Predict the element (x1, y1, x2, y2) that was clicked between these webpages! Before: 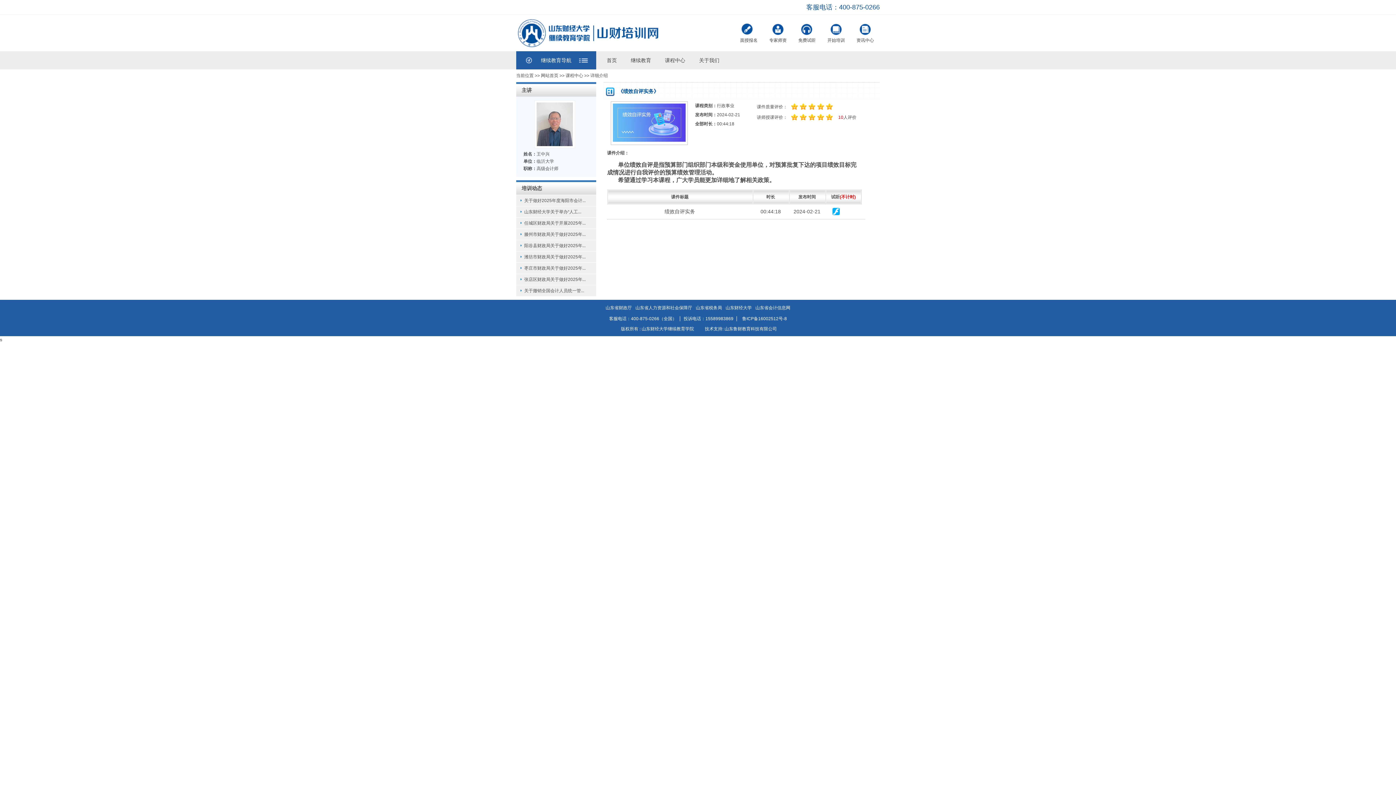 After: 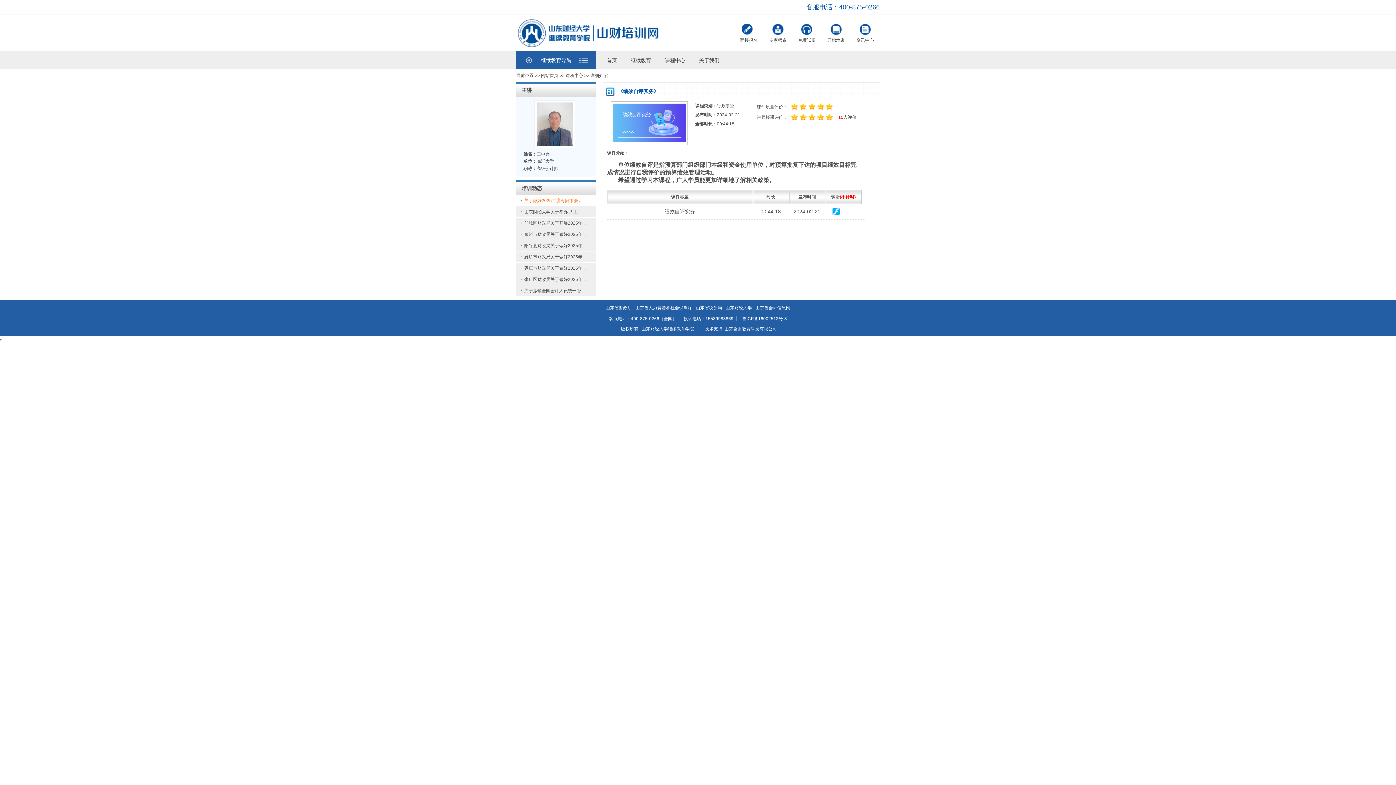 Action: label: 关于做好2025年度海阳市会计... bbox: (516, 195, 596, 206)